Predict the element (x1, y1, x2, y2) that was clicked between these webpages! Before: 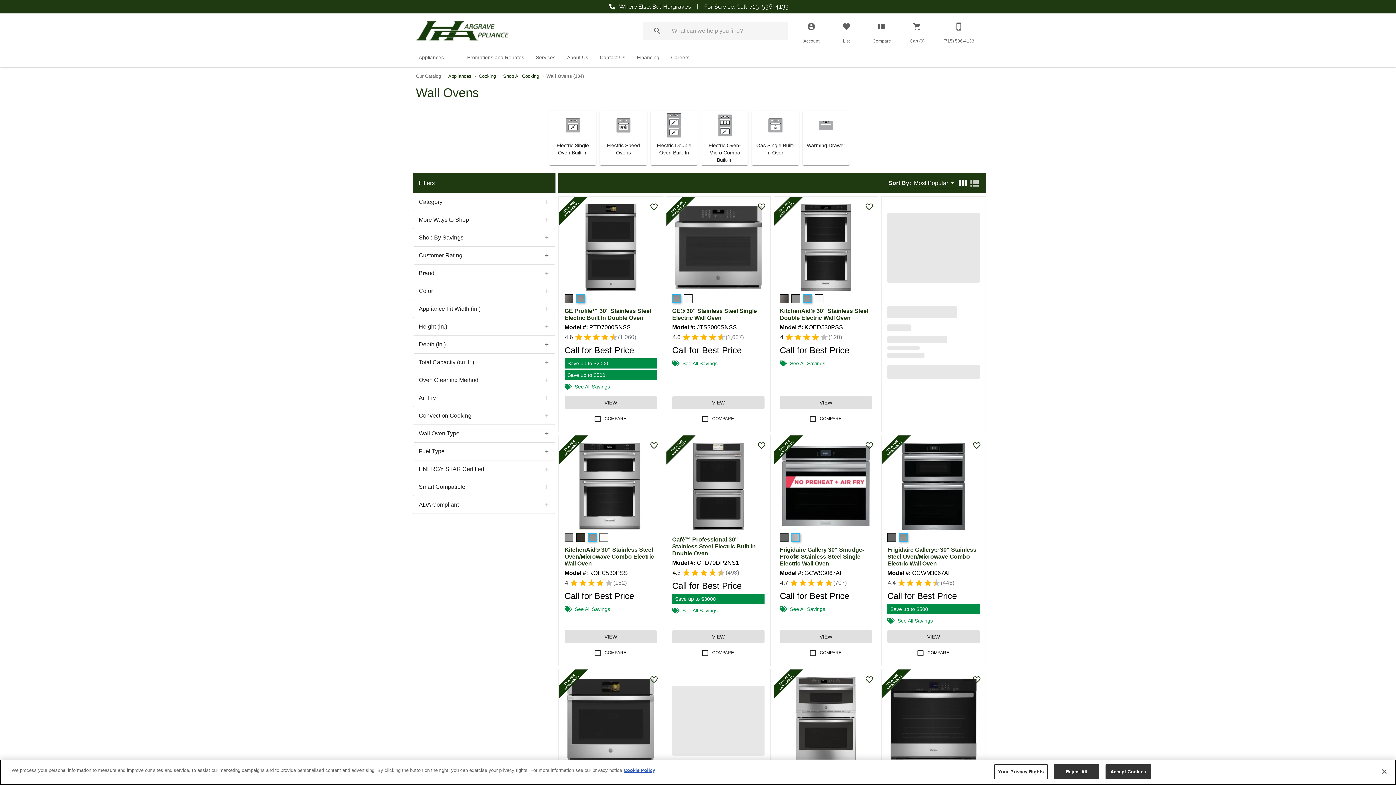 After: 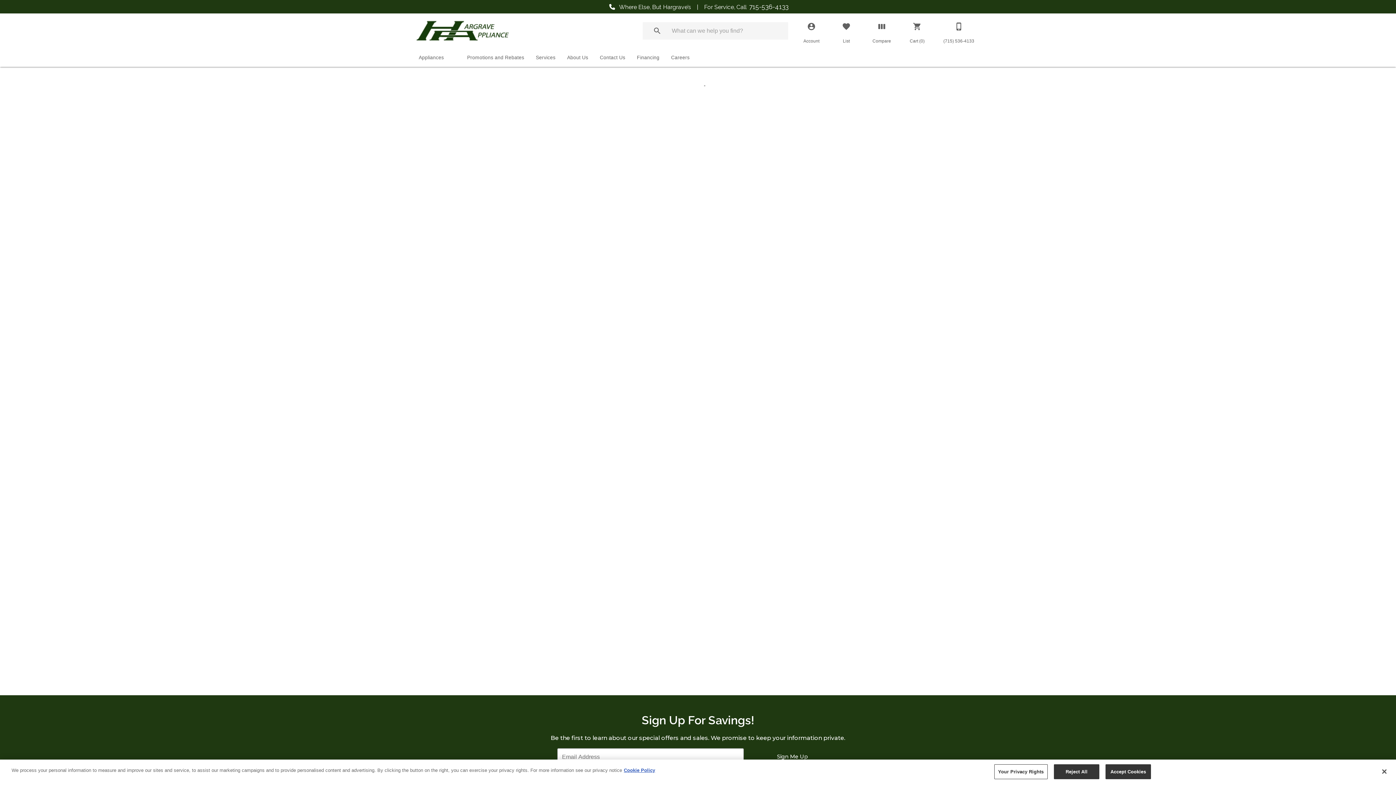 Action: label: Whirlpool® 30" Stainless Steel Single Electric Wall Oven bbox: (887, 719, 980, 733)